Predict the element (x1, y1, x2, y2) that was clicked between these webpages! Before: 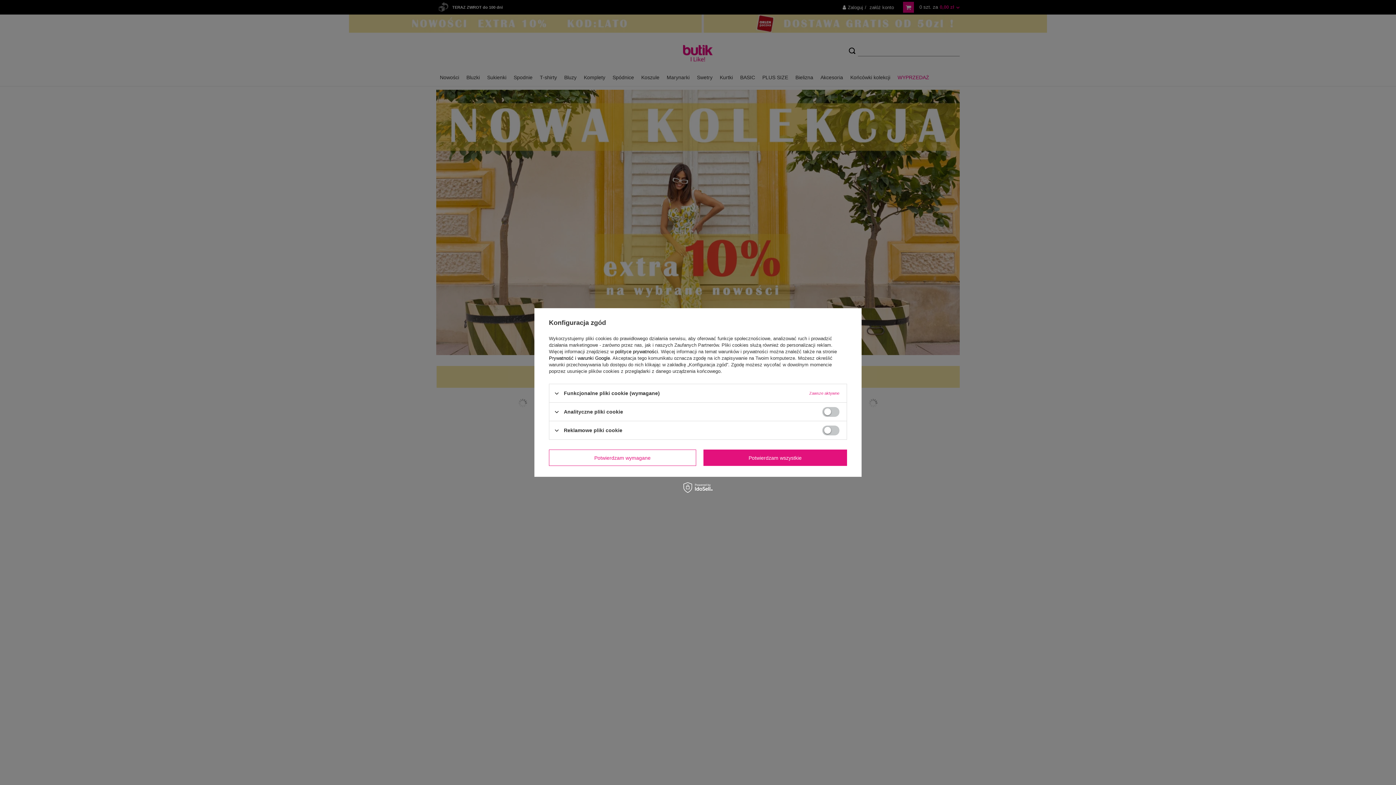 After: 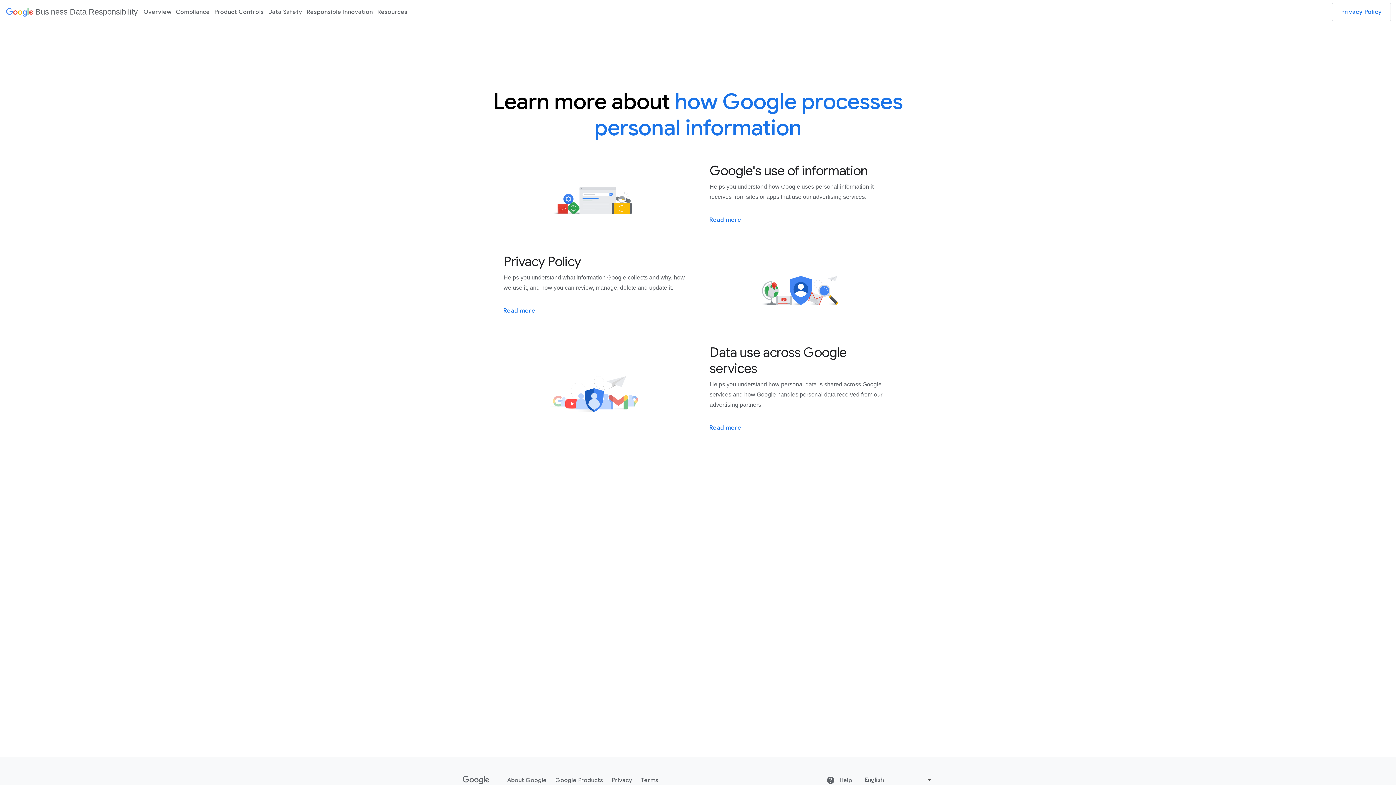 Action: label: Prywatność i warunki Google bbox: (549, 355, 610, 361)